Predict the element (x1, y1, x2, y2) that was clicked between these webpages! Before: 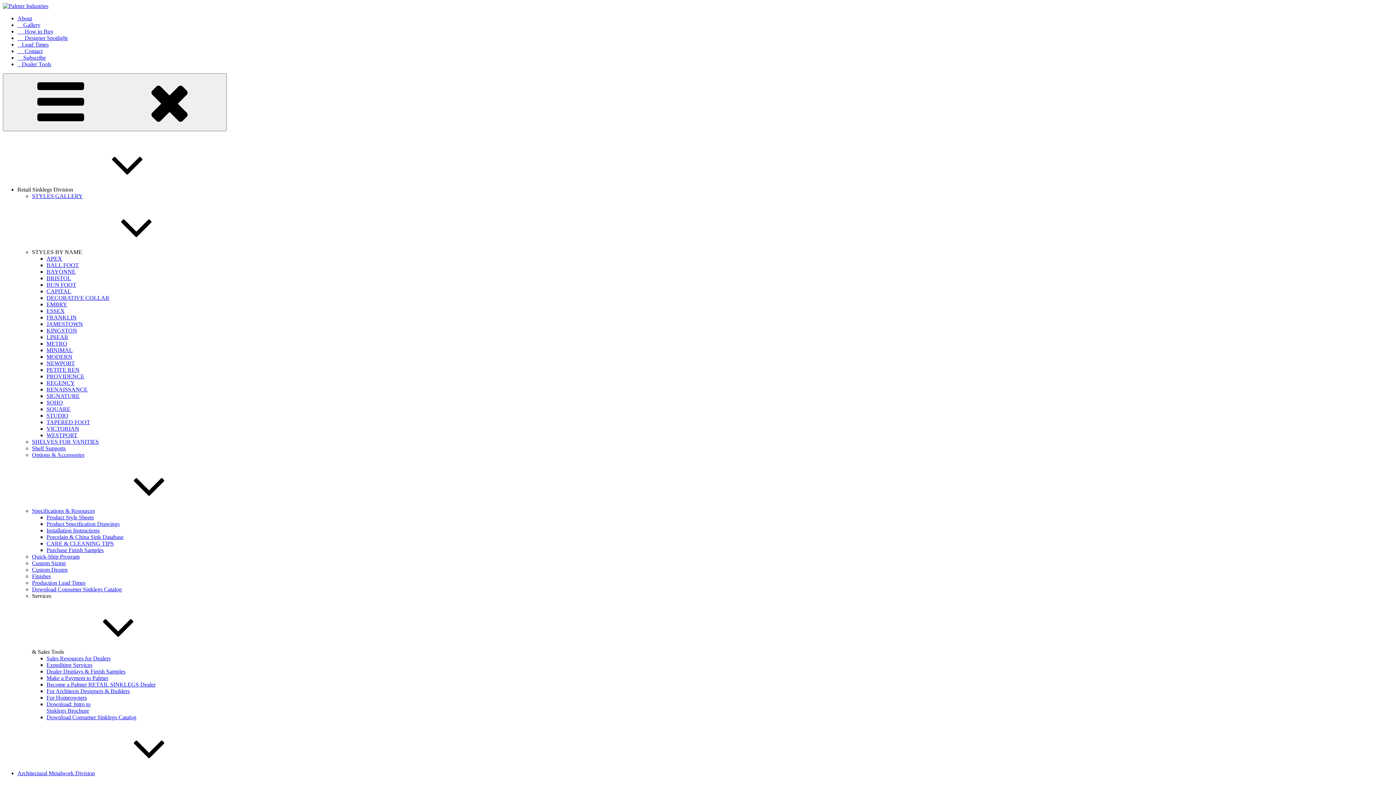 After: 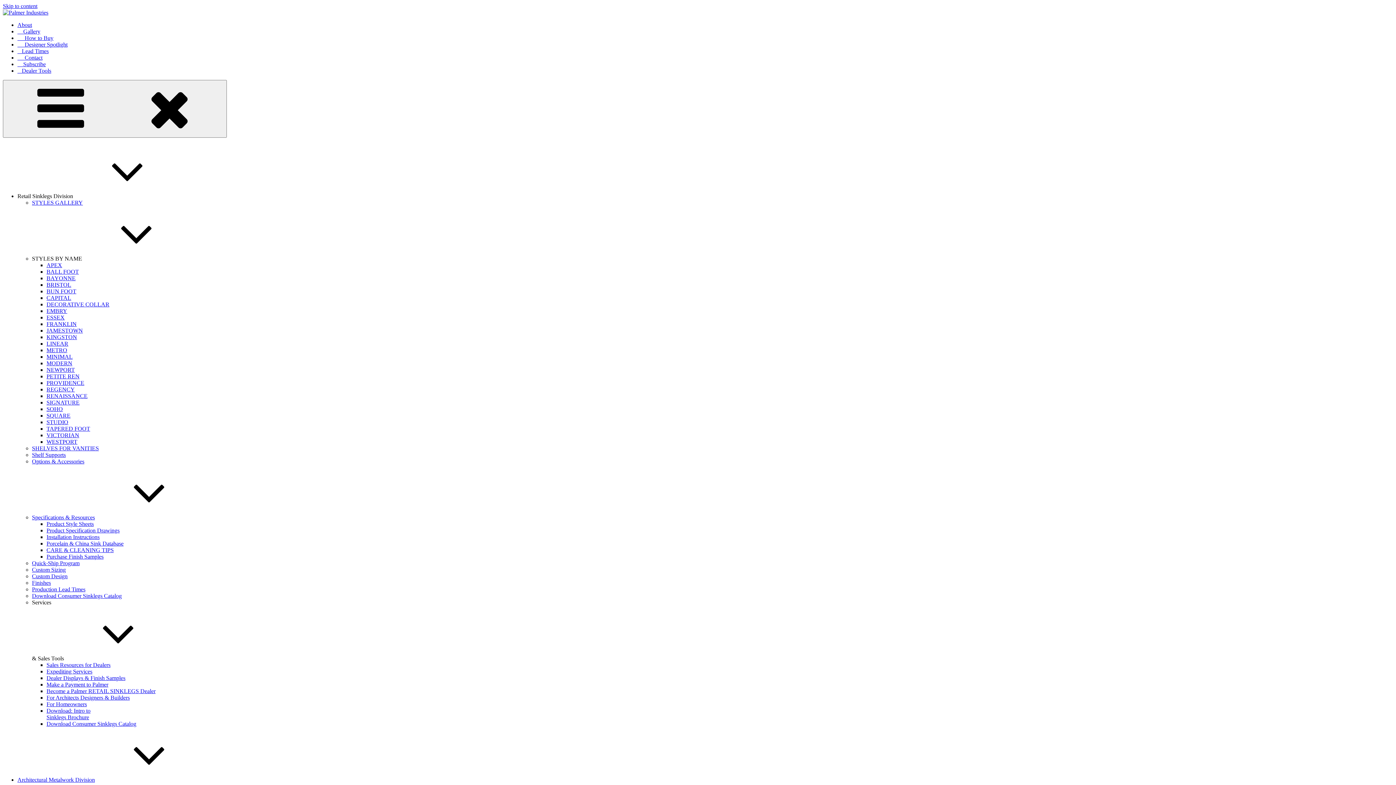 Action: bbox: (46, 540, 113, 546) label: CARE & CLEANING TIPS